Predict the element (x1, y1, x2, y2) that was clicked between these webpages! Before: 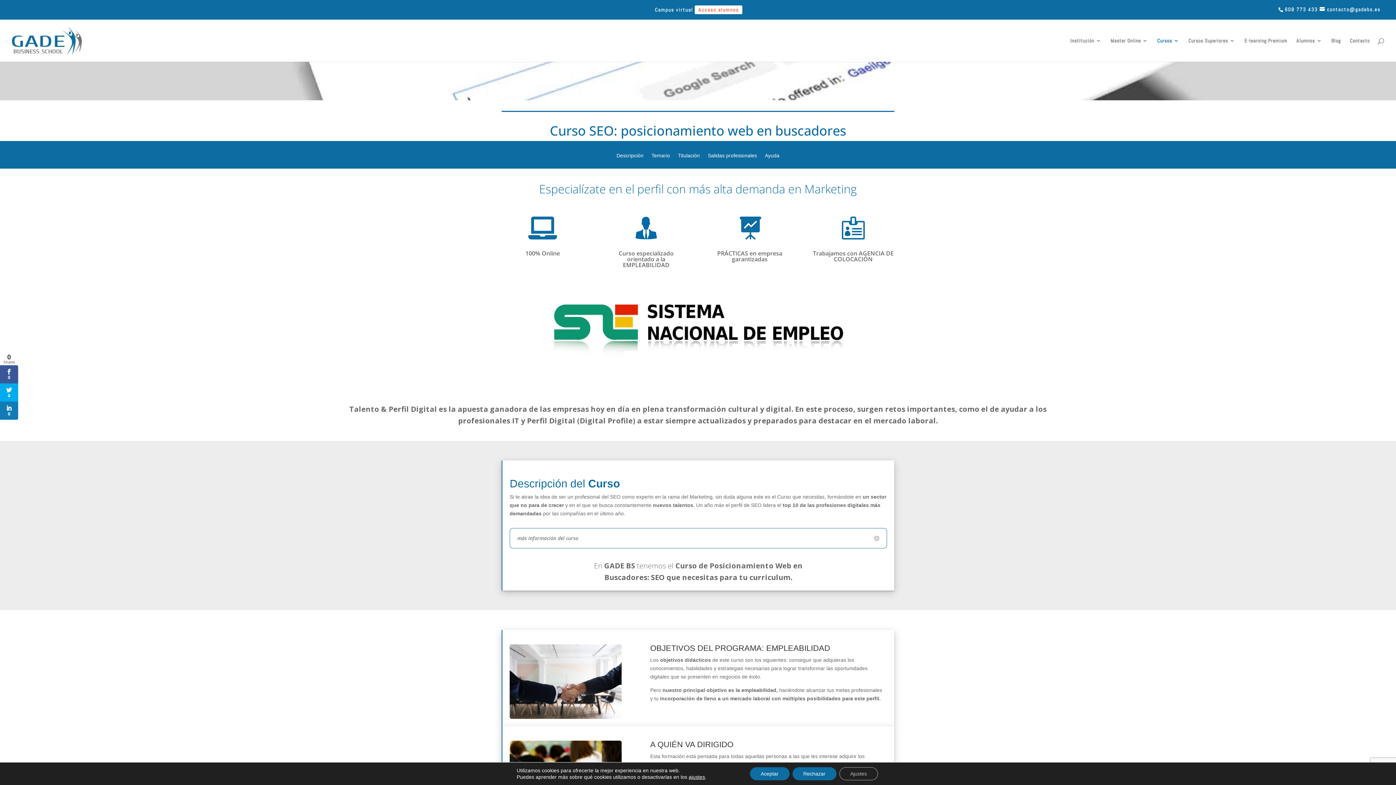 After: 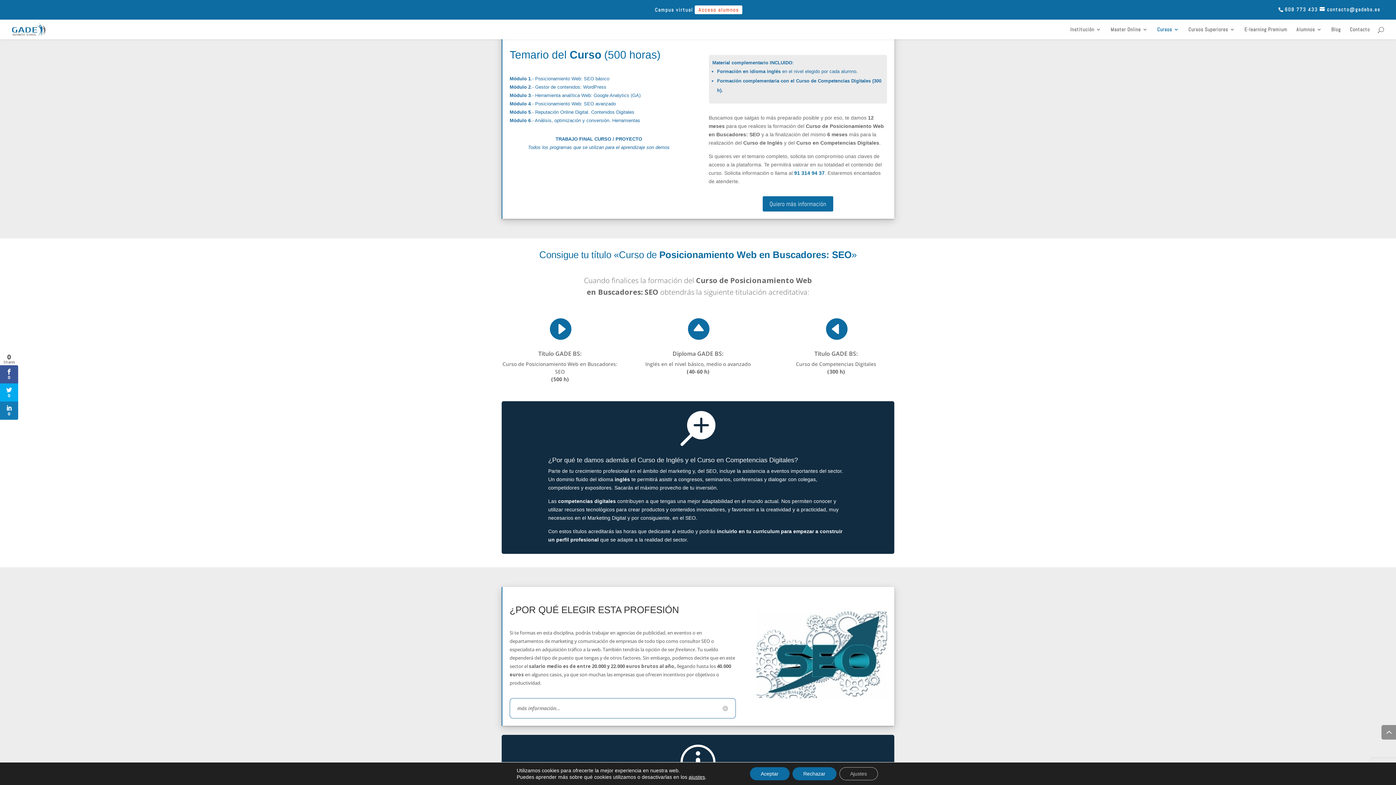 Action: label: Temario bbox: (651, 153, 670, 168)